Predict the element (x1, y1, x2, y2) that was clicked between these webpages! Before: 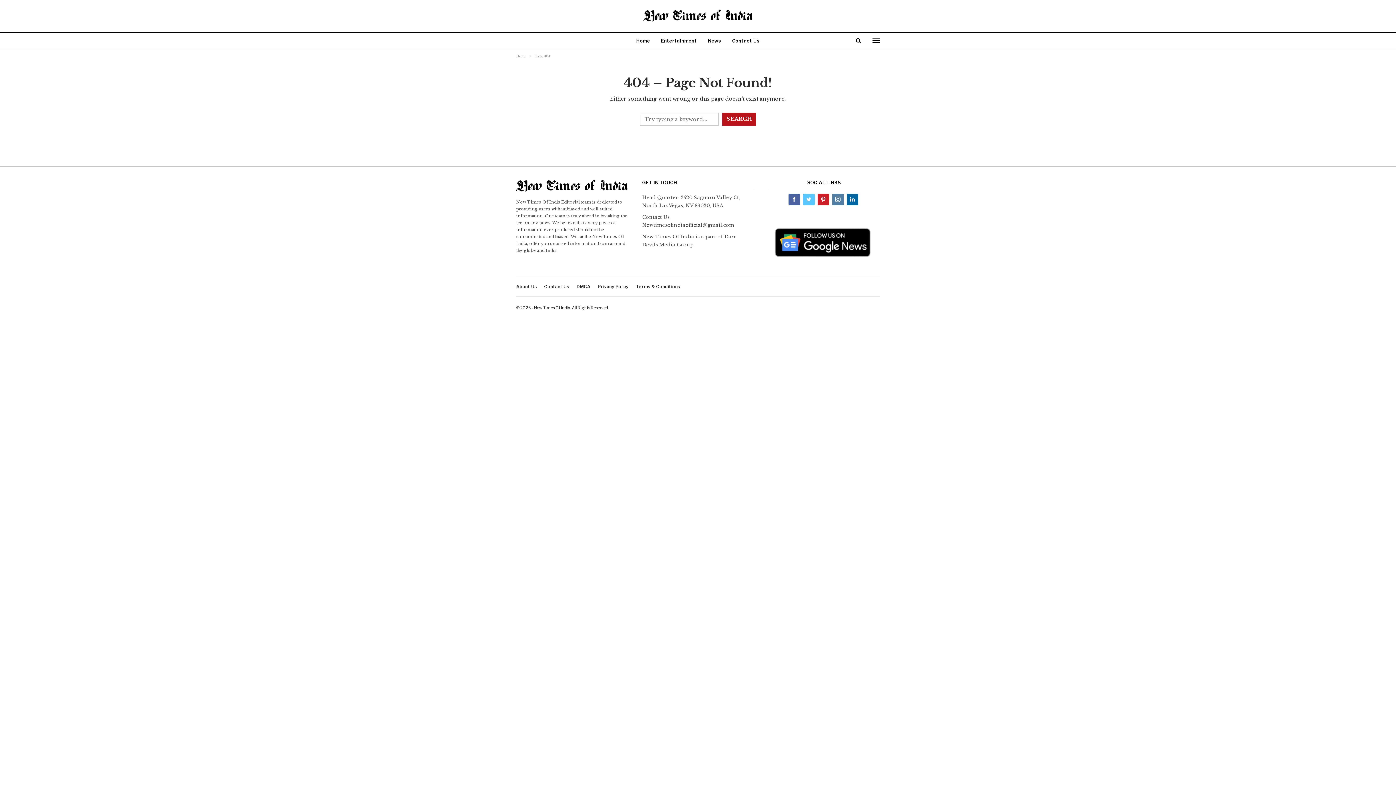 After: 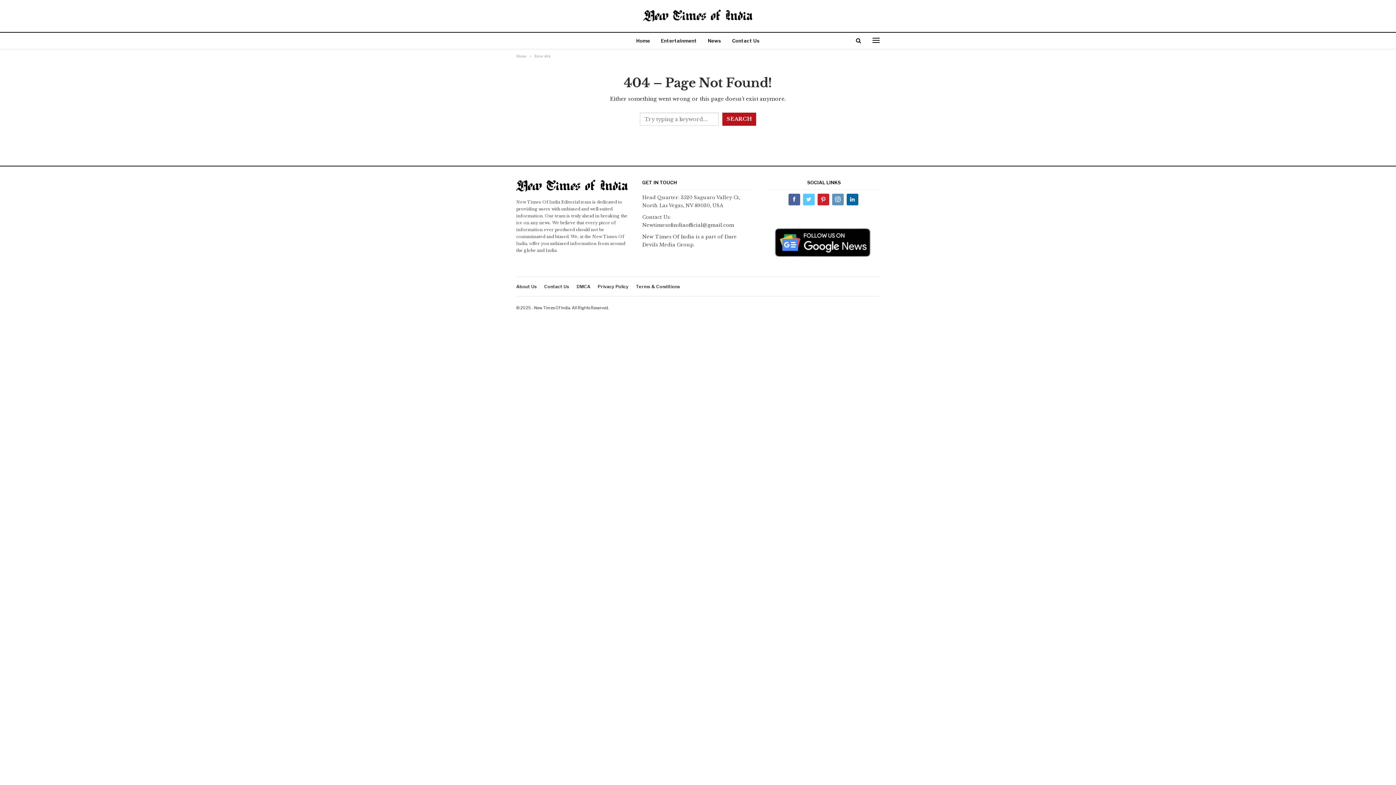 Action: bbox: (832, 196, 843, 201)